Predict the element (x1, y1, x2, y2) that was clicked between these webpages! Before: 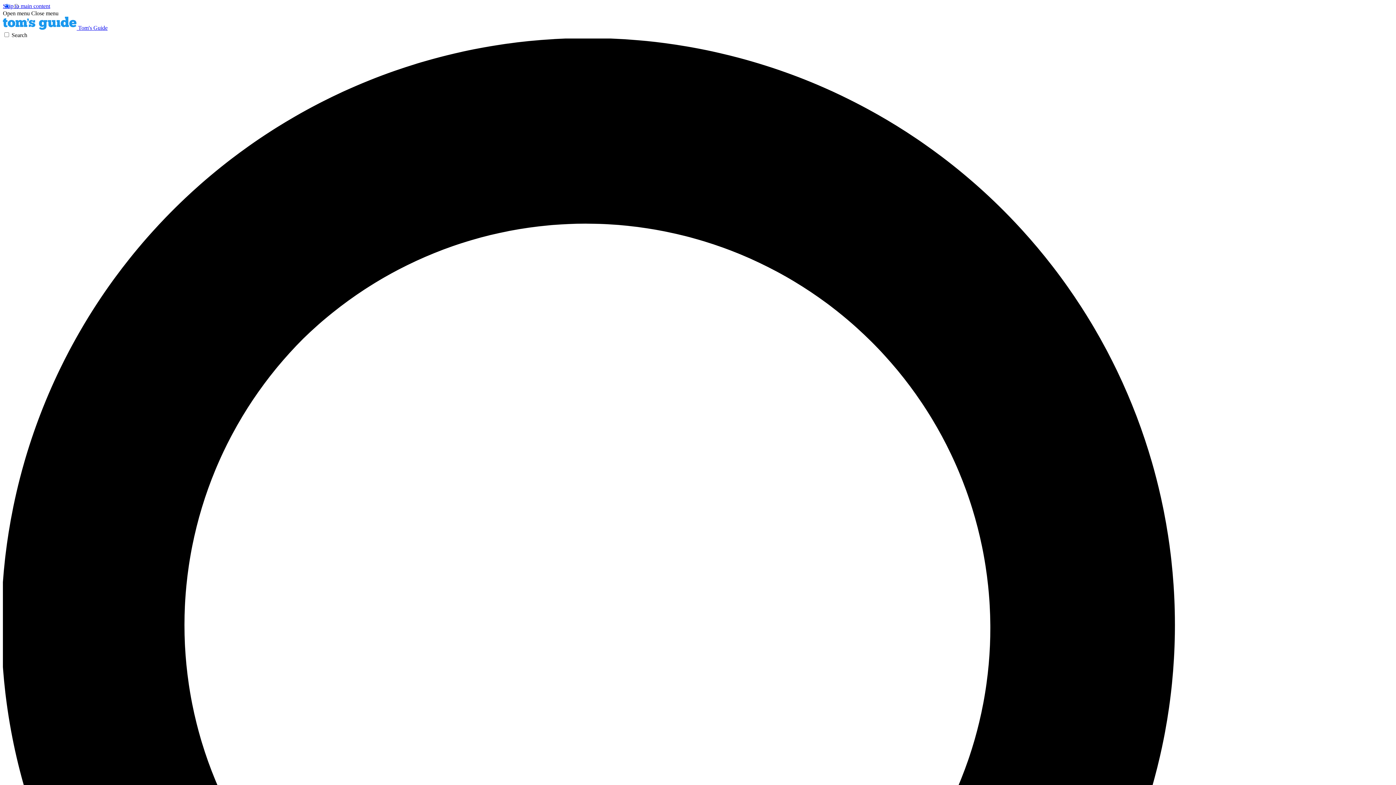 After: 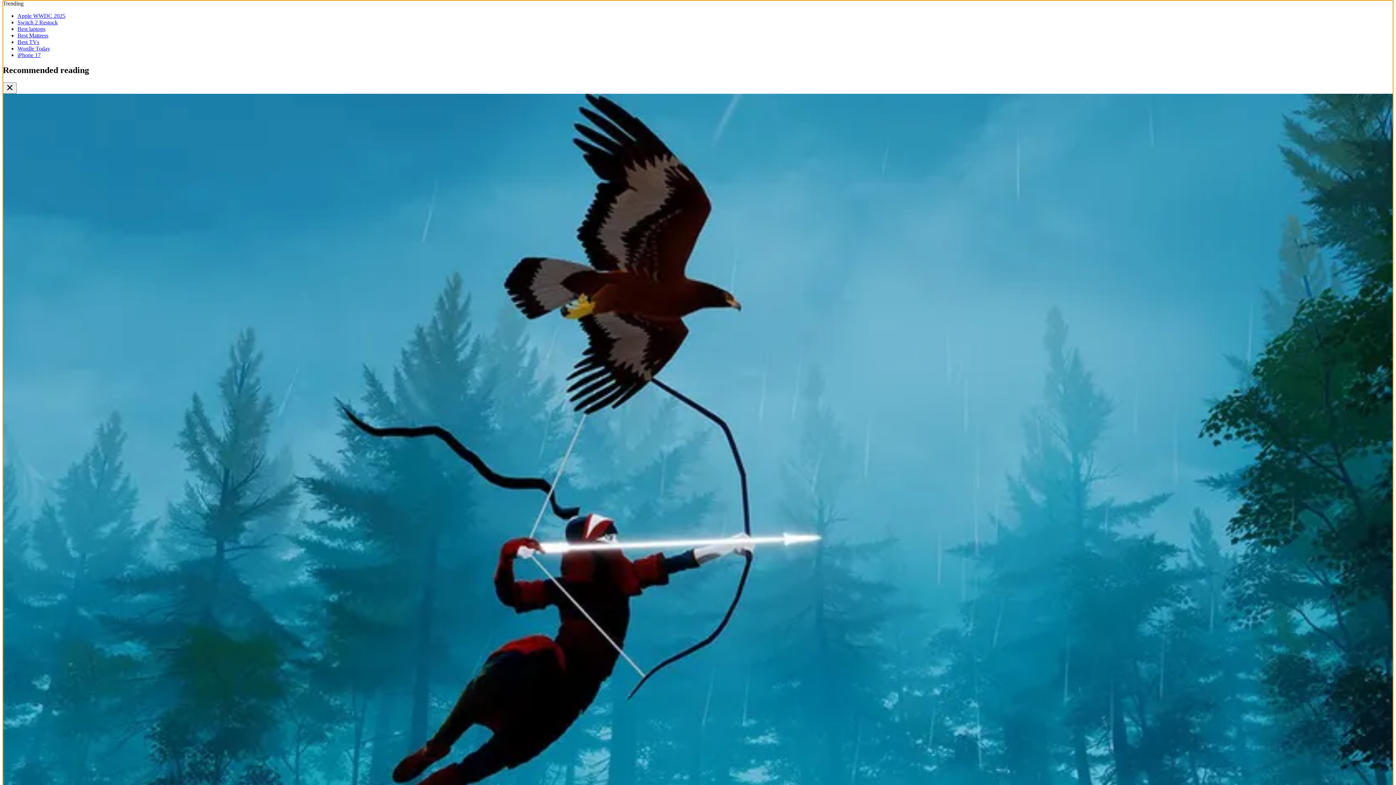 Action: bbox: (2, 2, 50, 9) label: Skip to main content